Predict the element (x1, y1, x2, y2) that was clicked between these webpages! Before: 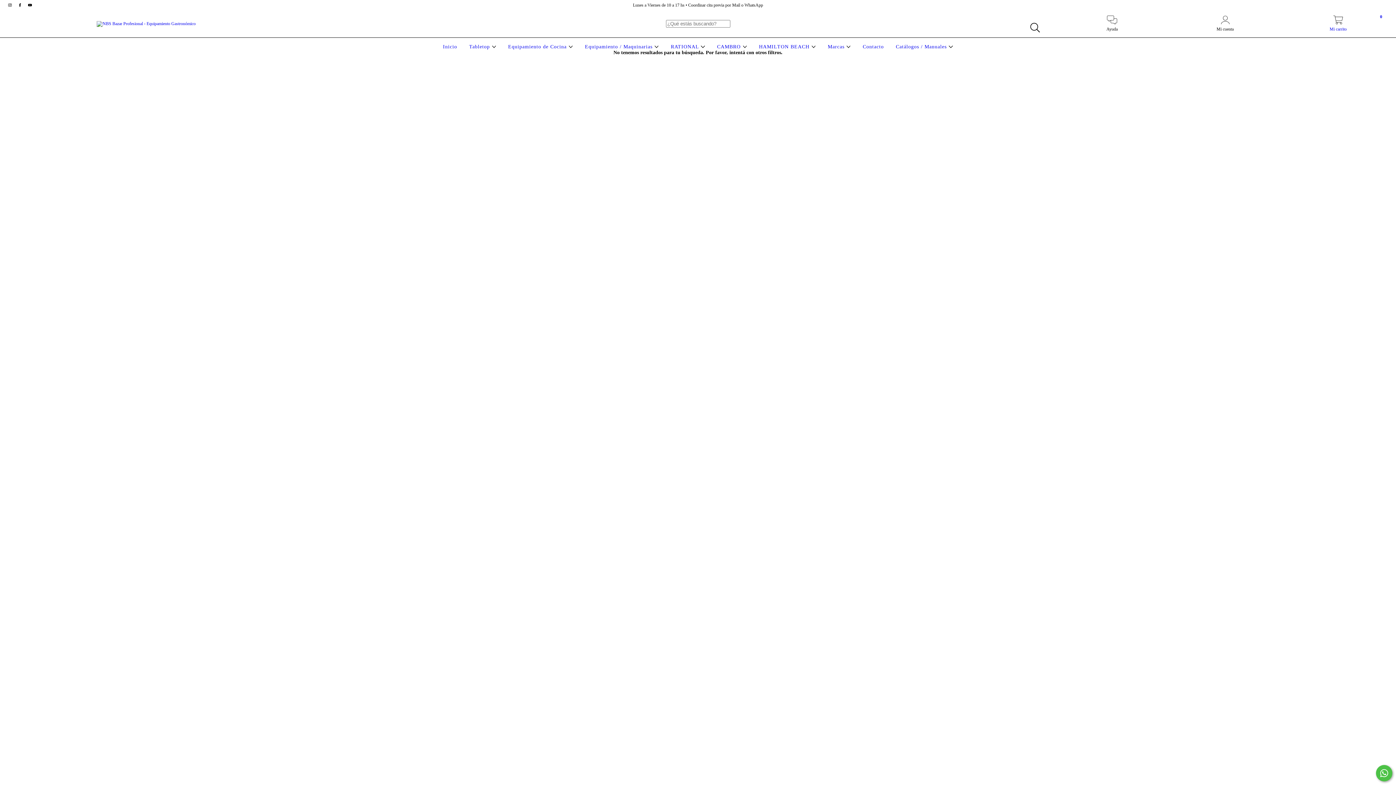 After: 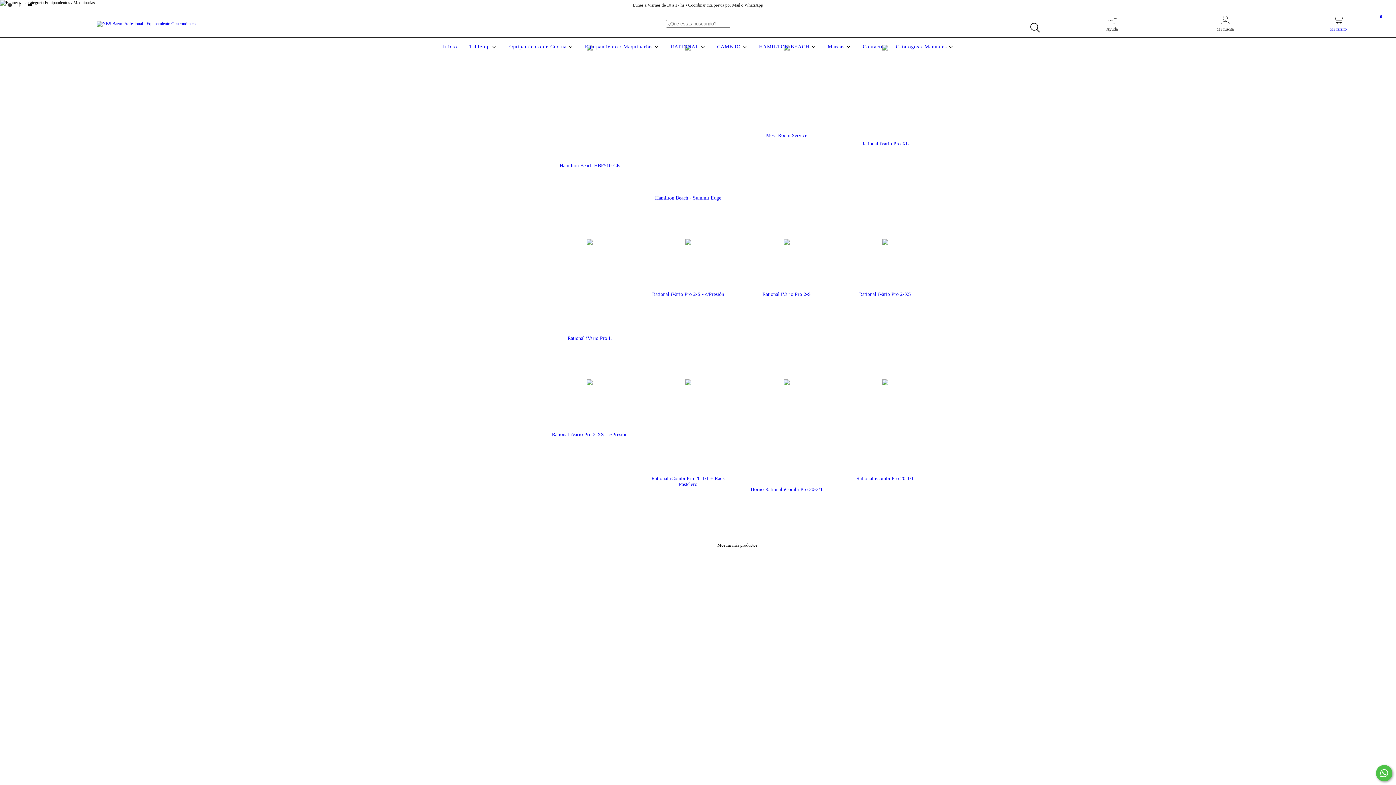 Action: label: Equipamiento / Maquinarias  bbox: (583, 44, 660, 49)